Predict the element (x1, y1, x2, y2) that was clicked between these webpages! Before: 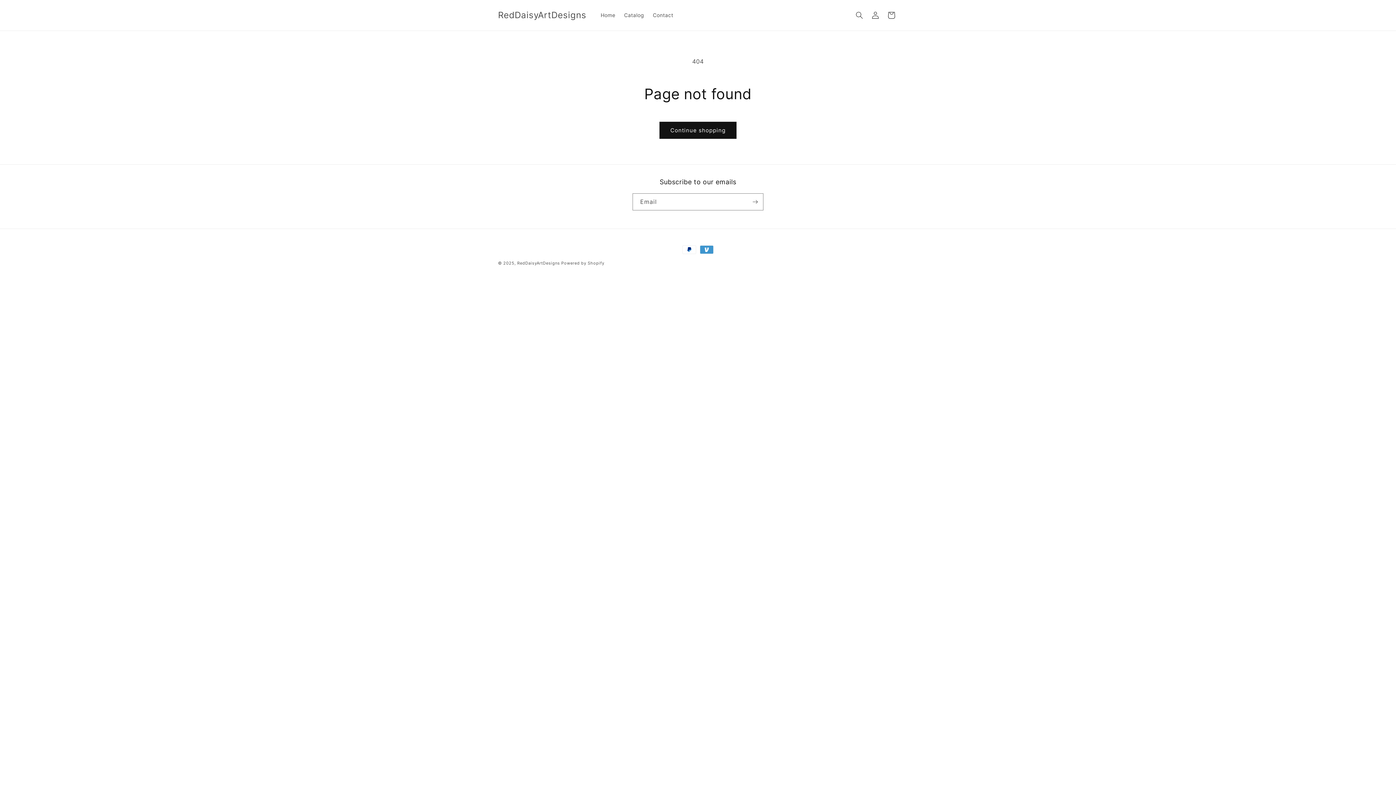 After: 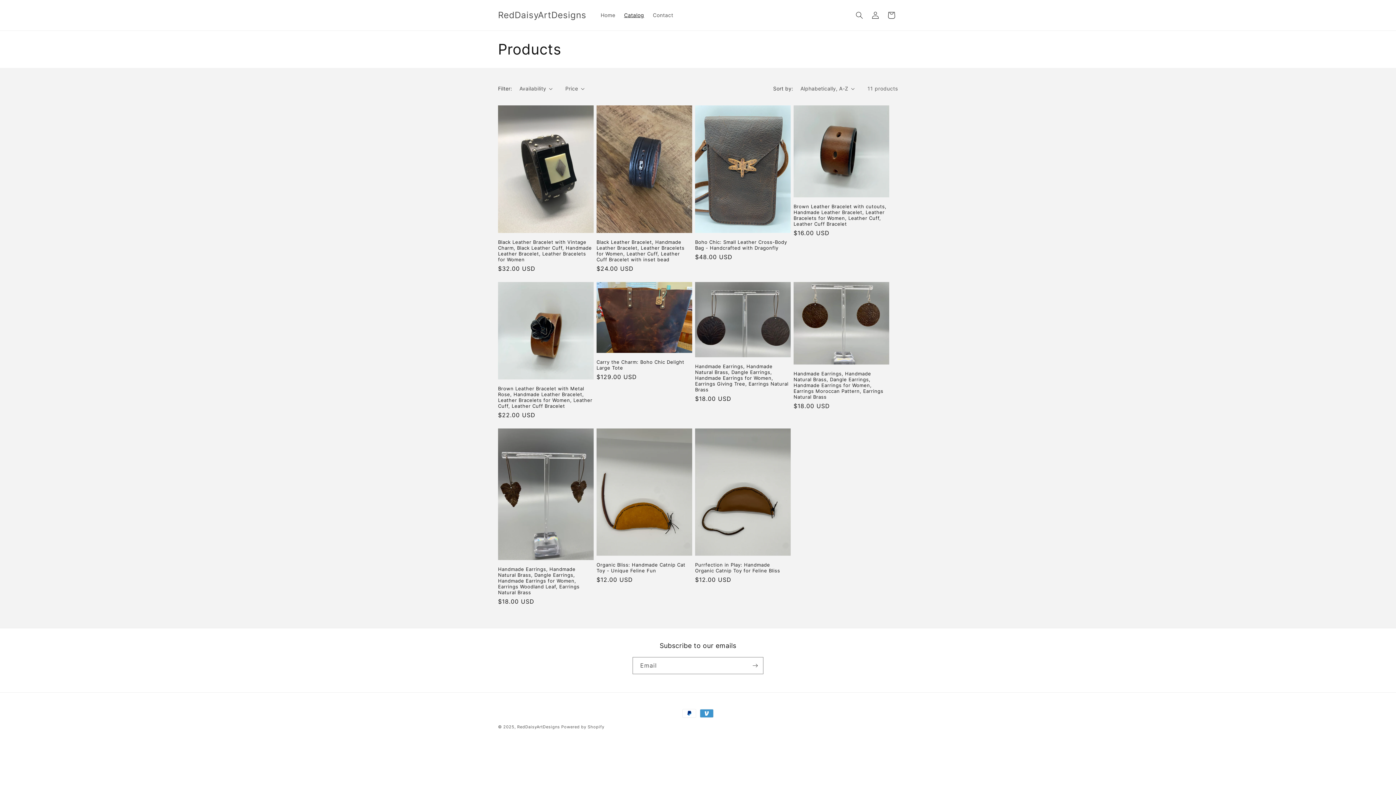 Action: bbox: (659, 121, 736, 138) label: Continue shopping